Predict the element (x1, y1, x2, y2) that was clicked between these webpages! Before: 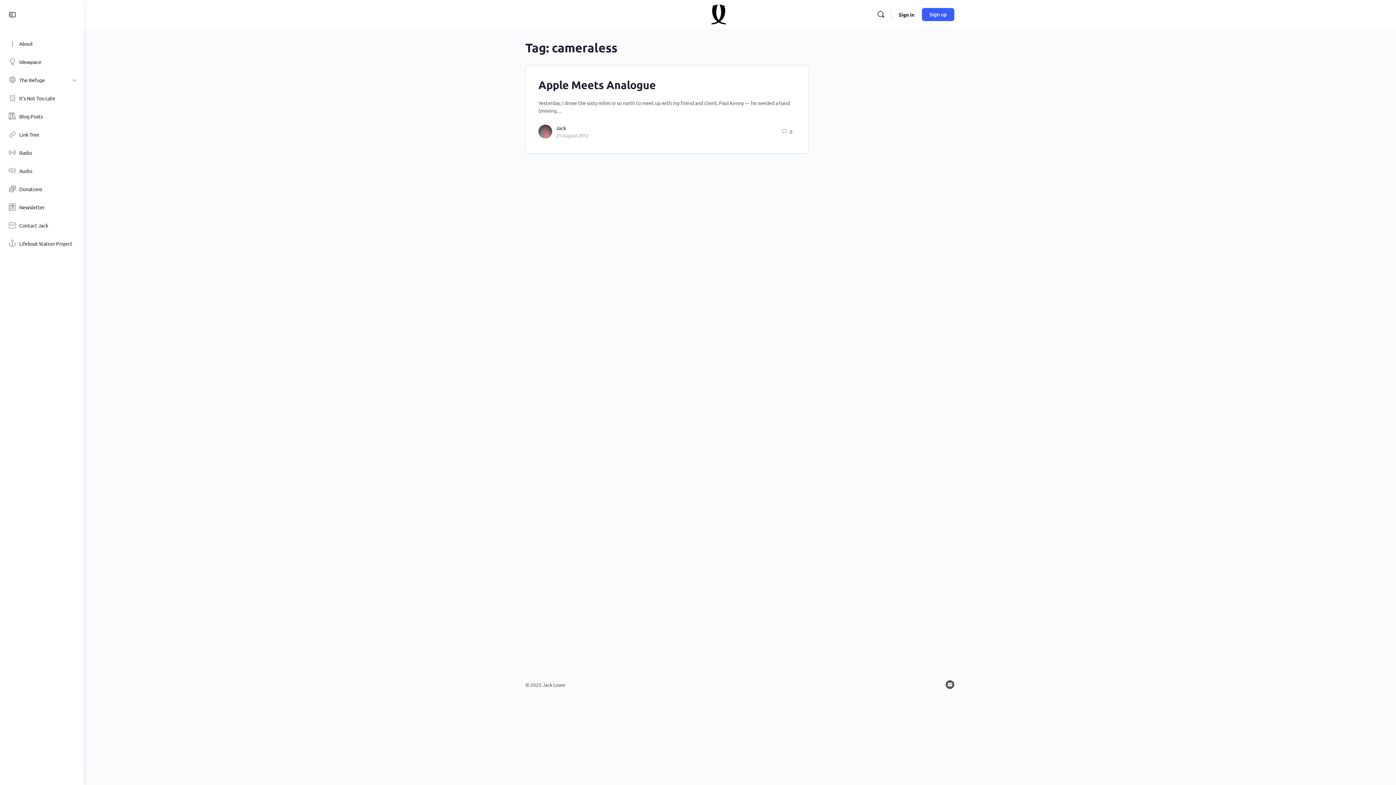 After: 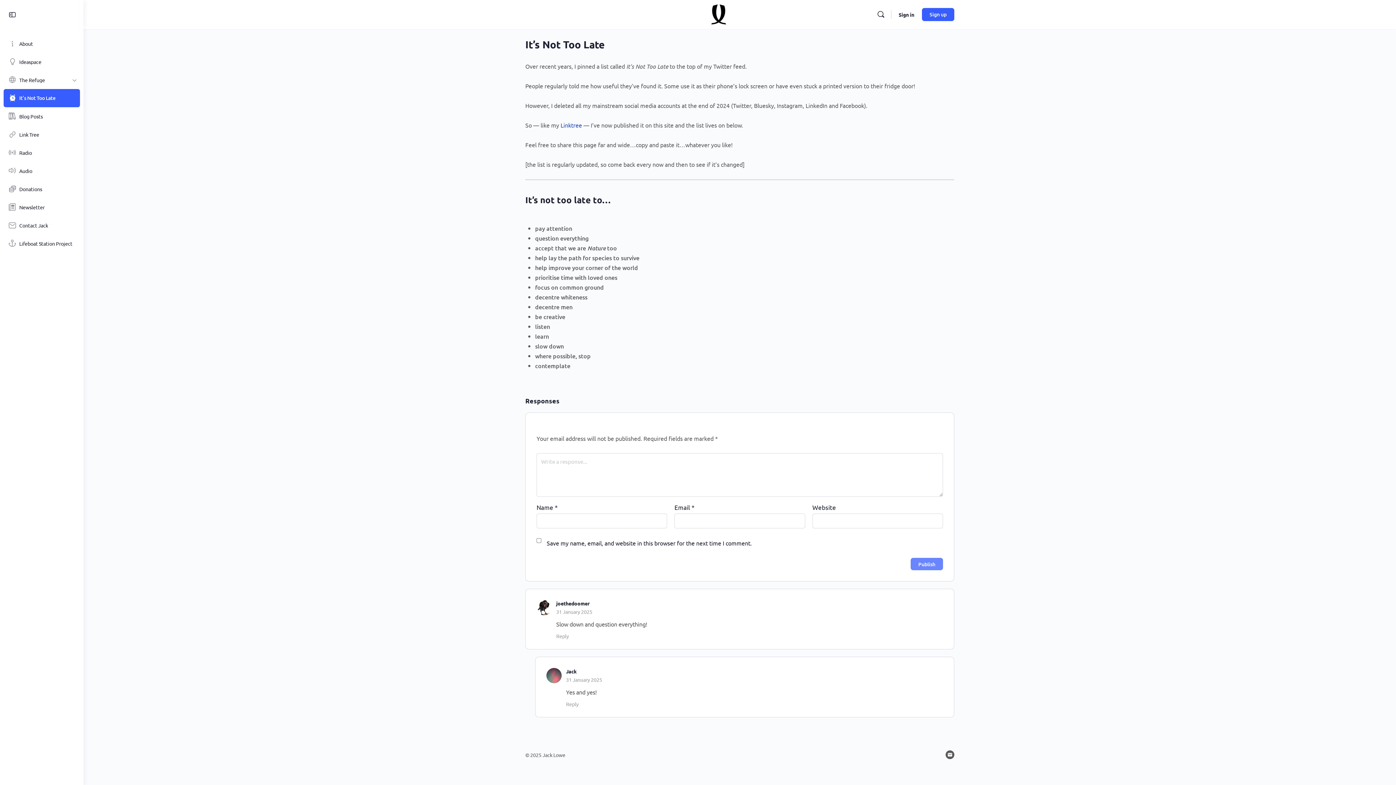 Action: label: It’s Not Too Late bbox: (3, 89, 80, 107)